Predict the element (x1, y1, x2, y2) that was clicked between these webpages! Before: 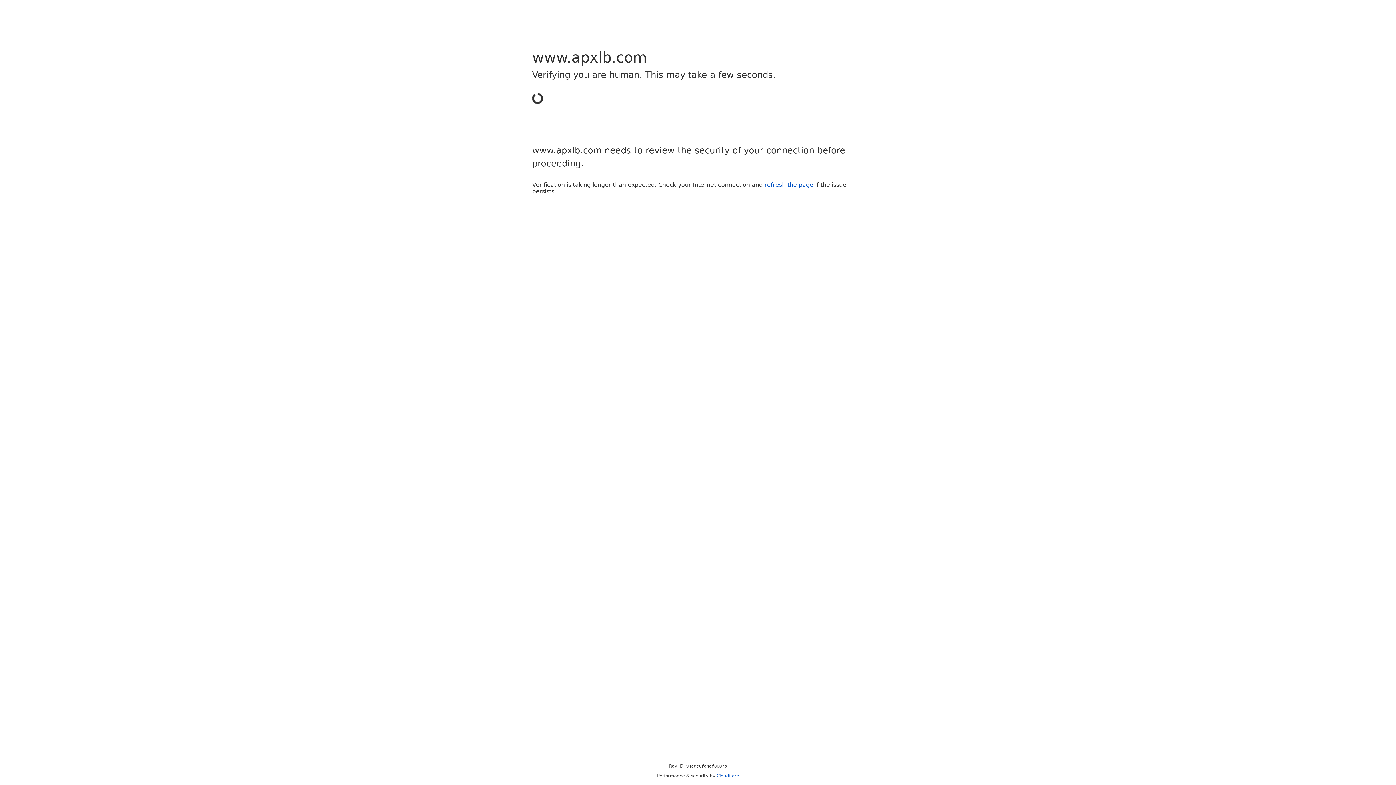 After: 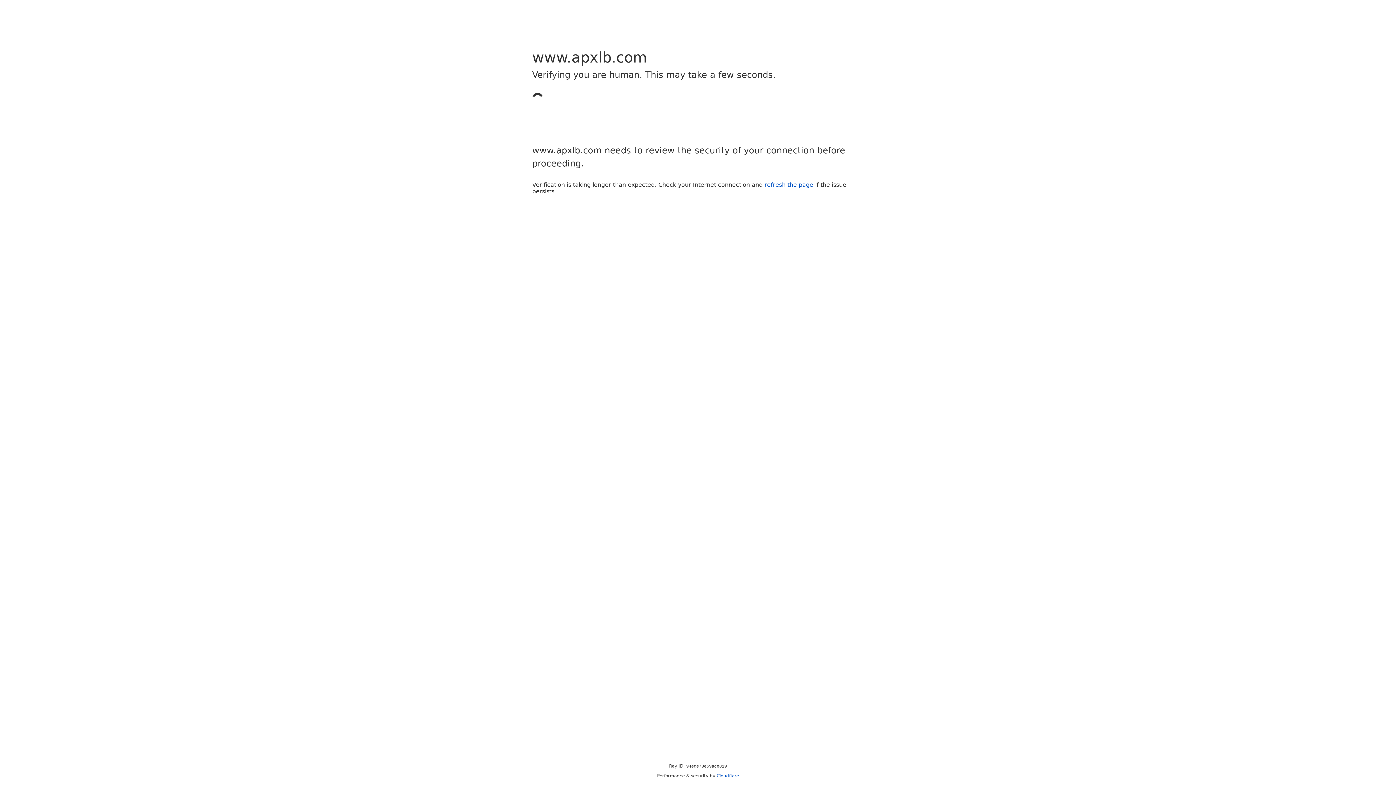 Action: label: Cloudflare bbox: (716, 773, 739, 778)